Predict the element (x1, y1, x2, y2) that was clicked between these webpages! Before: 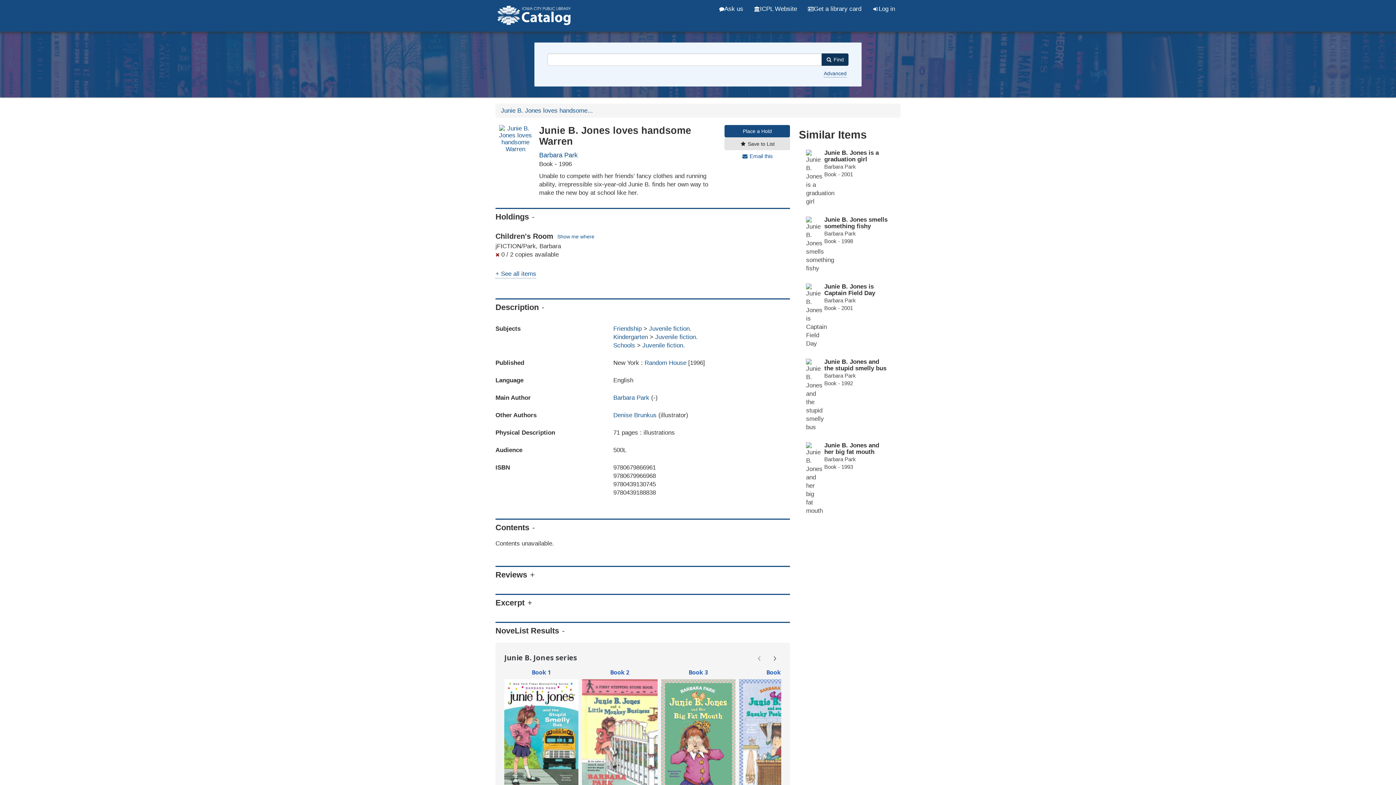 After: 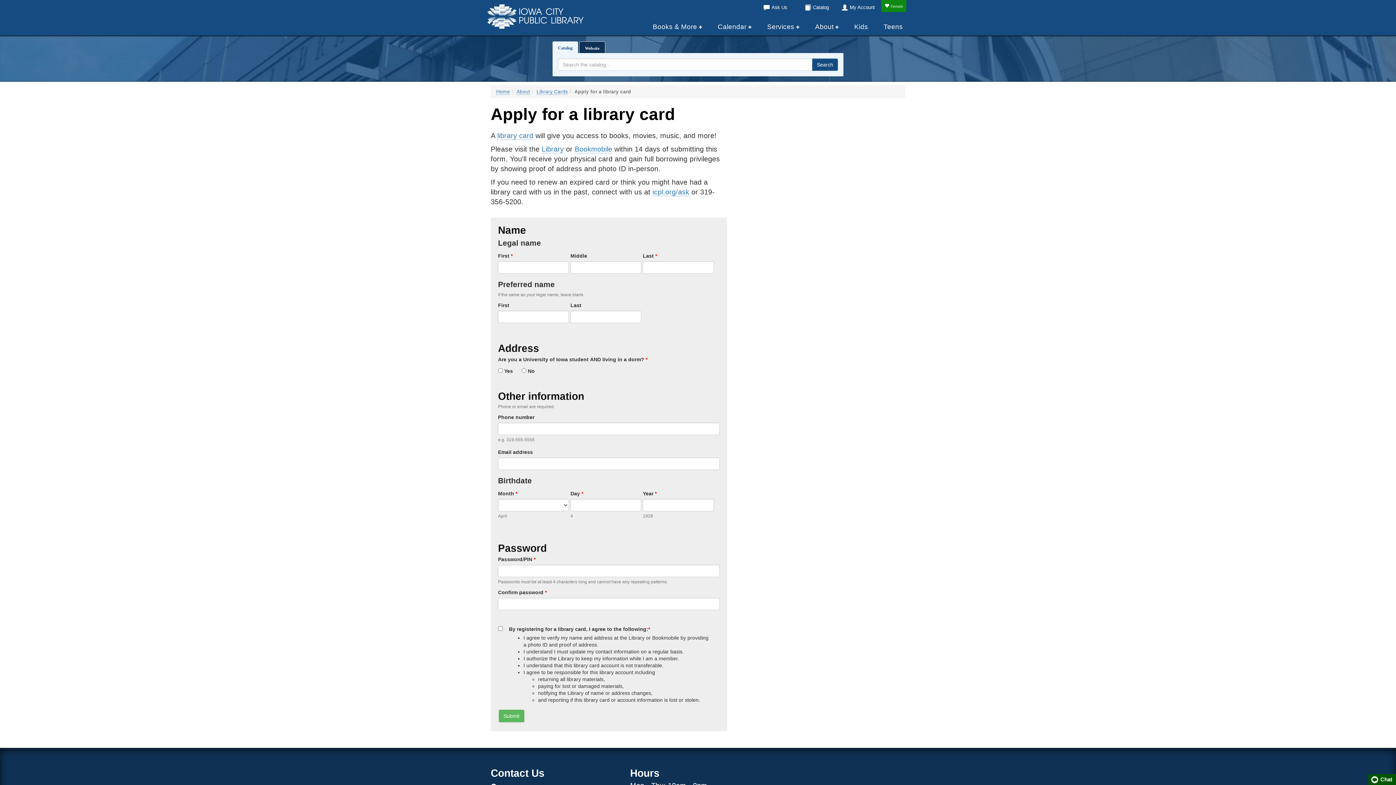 Action: bbox: (501, 781, 549, 788) label: Get a library card